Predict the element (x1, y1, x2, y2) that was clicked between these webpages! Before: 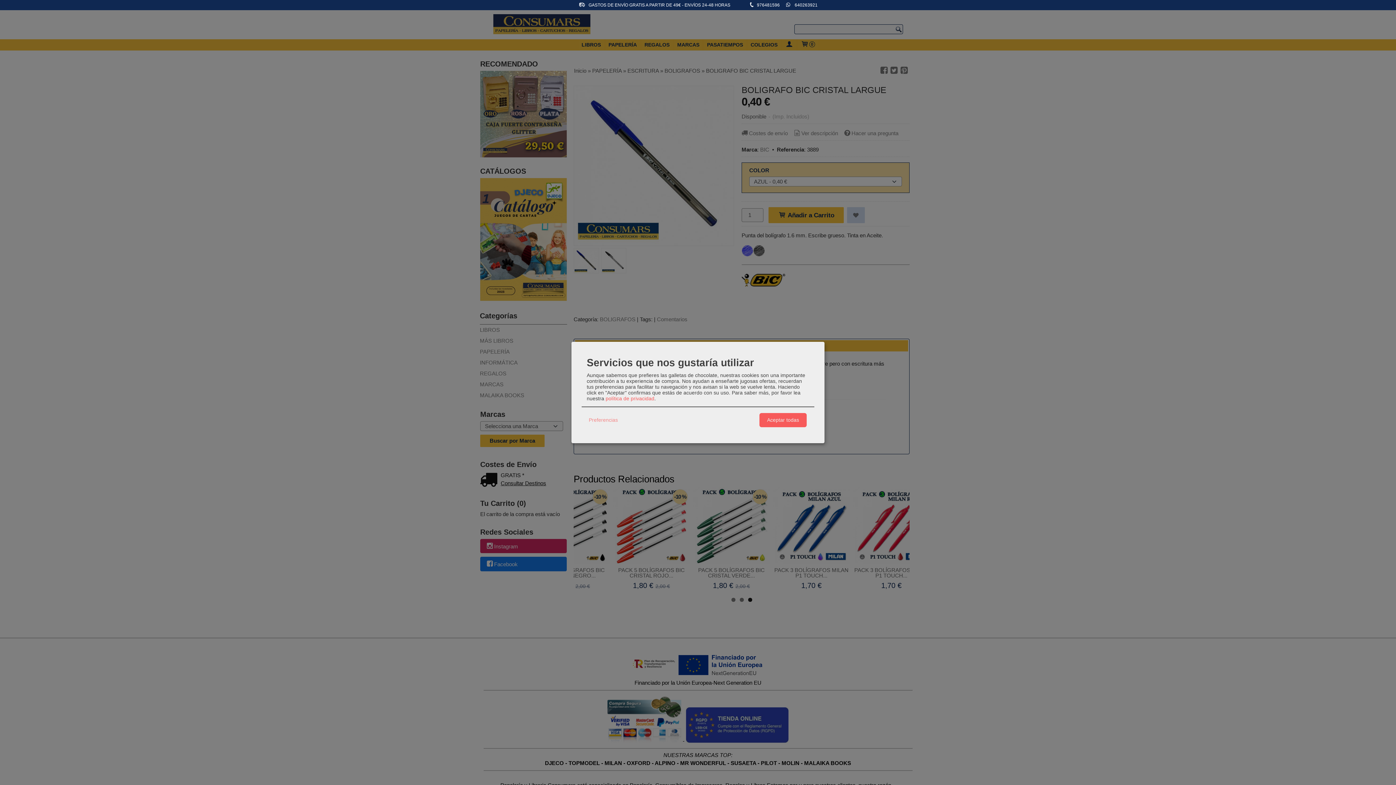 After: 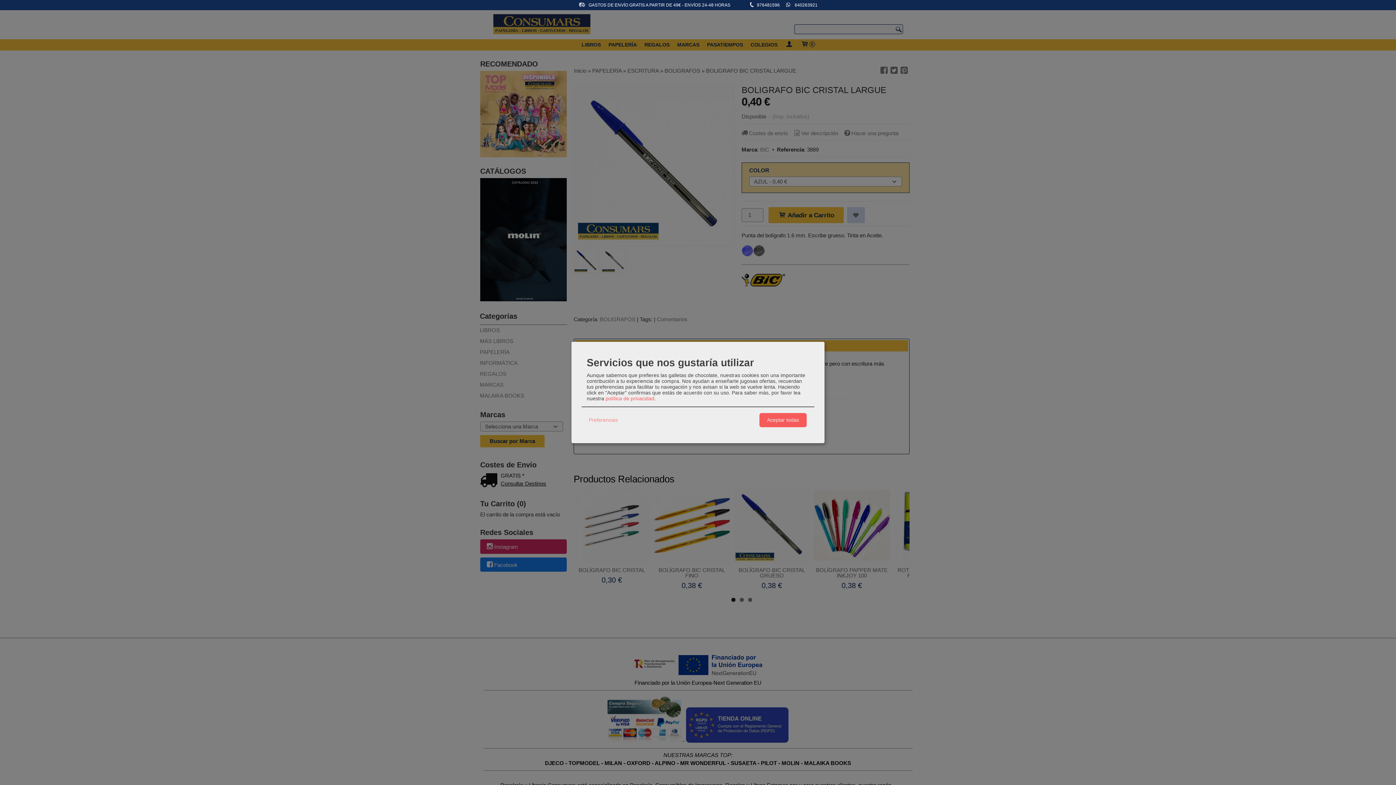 Action: bbox: (578, 2, 587, 7)